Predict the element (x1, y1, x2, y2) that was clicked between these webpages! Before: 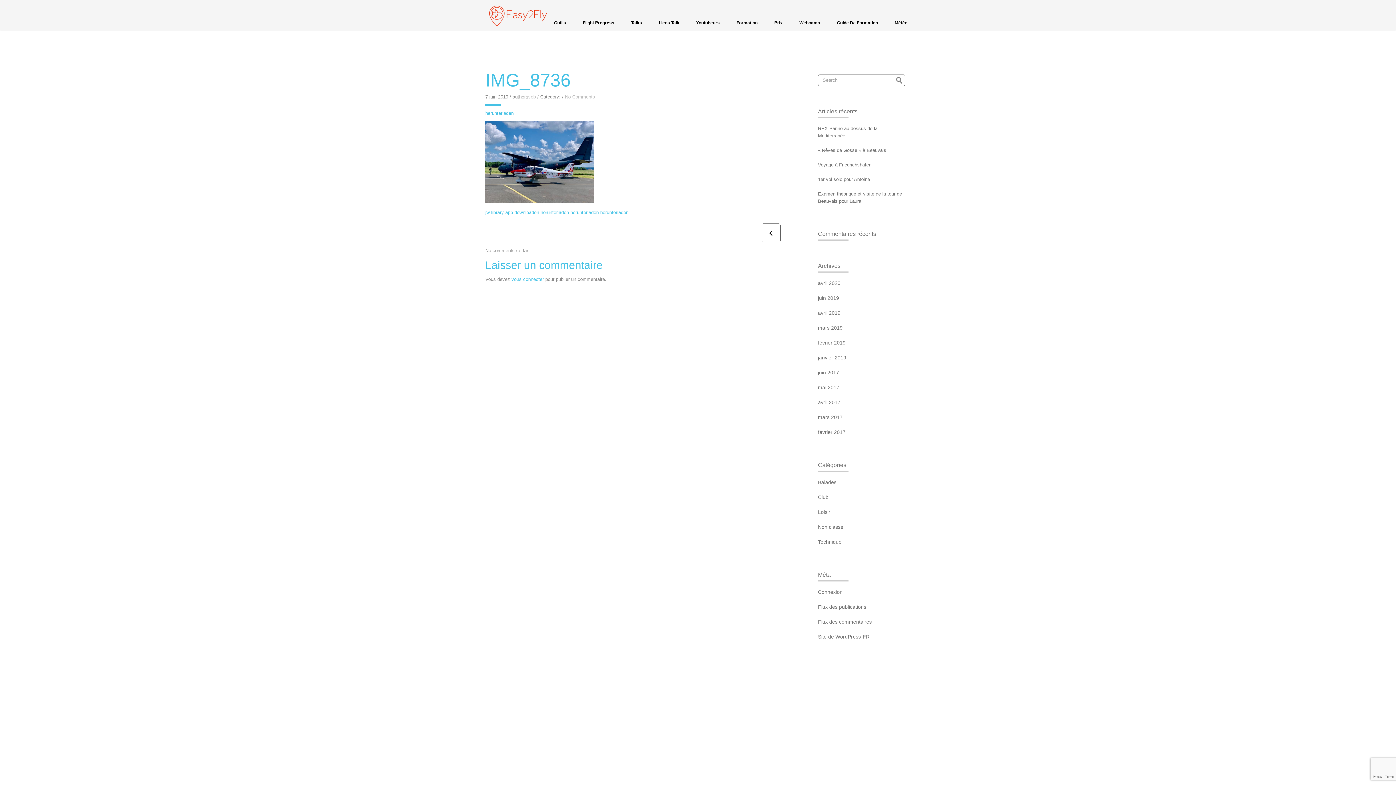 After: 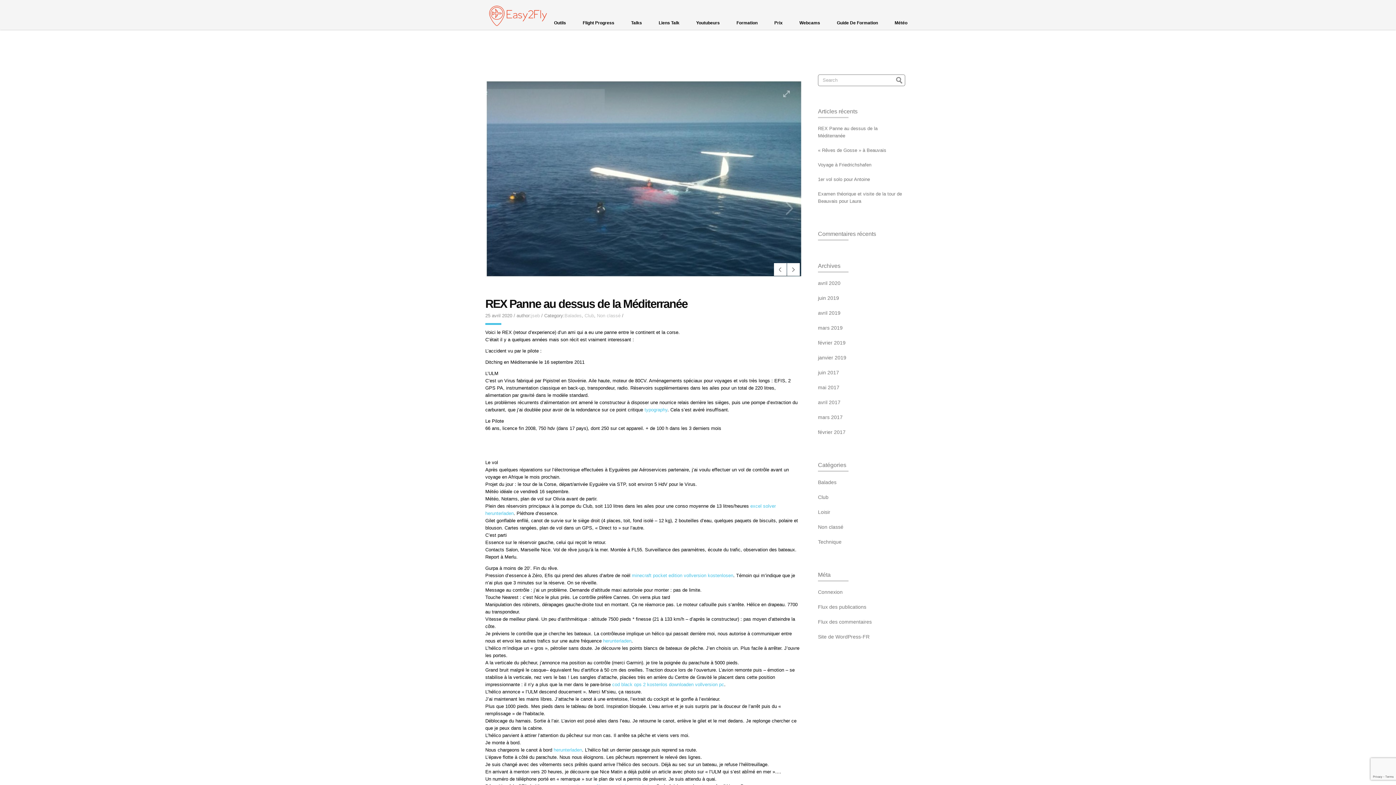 Action: bbox: (818, 125, 905, 139) label: REX Panne au dessus de la Méditerranée